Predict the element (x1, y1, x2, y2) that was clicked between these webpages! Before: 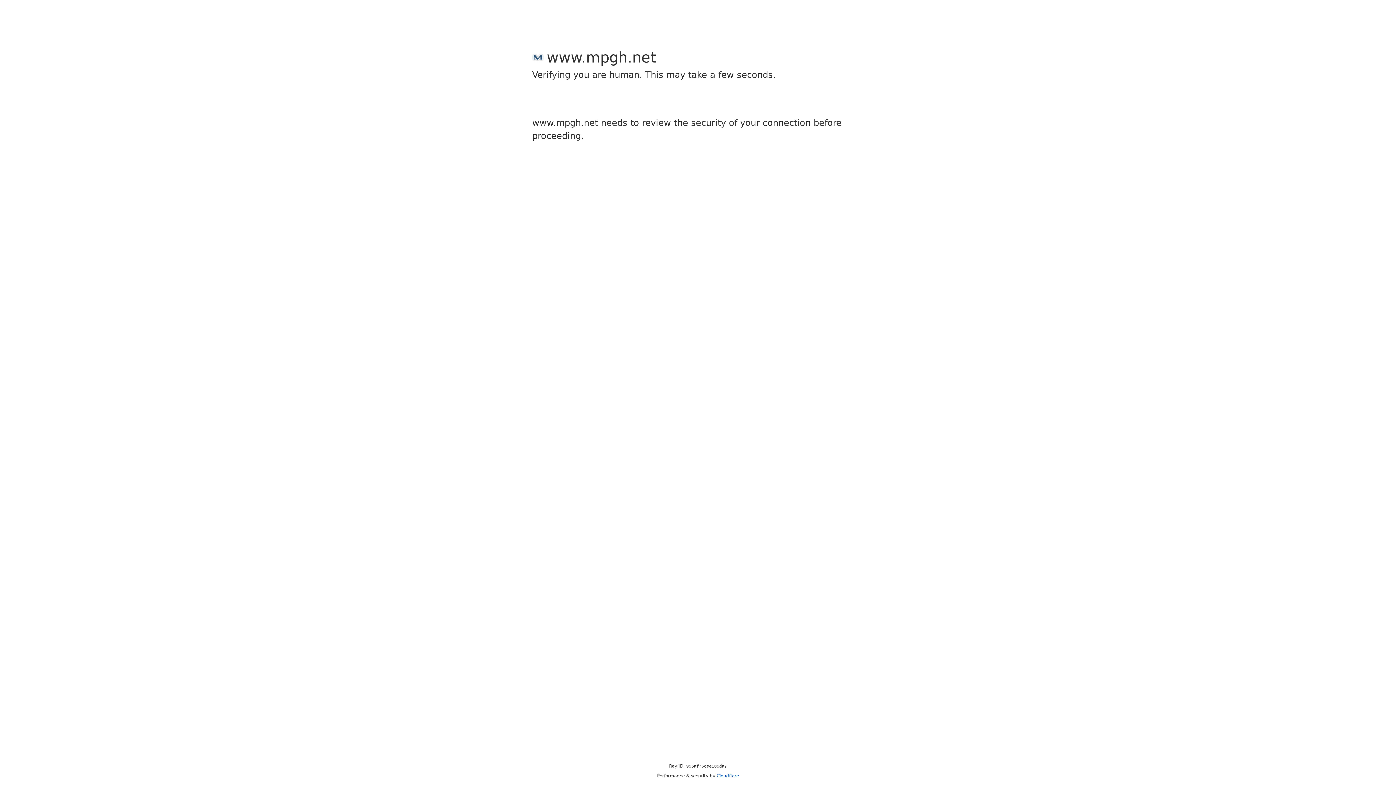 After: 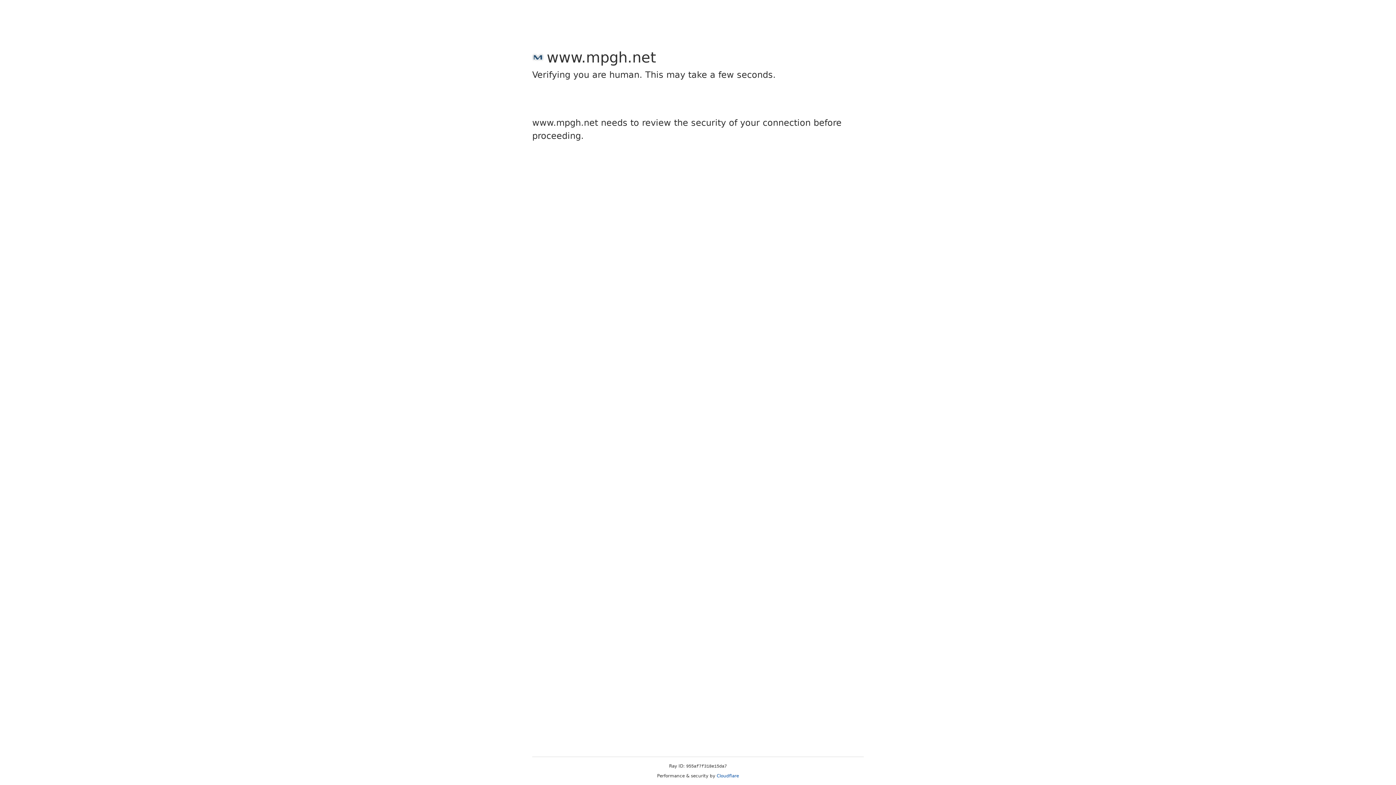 Action: bbox: (716, 773, 739, 778) label: Cloudflare